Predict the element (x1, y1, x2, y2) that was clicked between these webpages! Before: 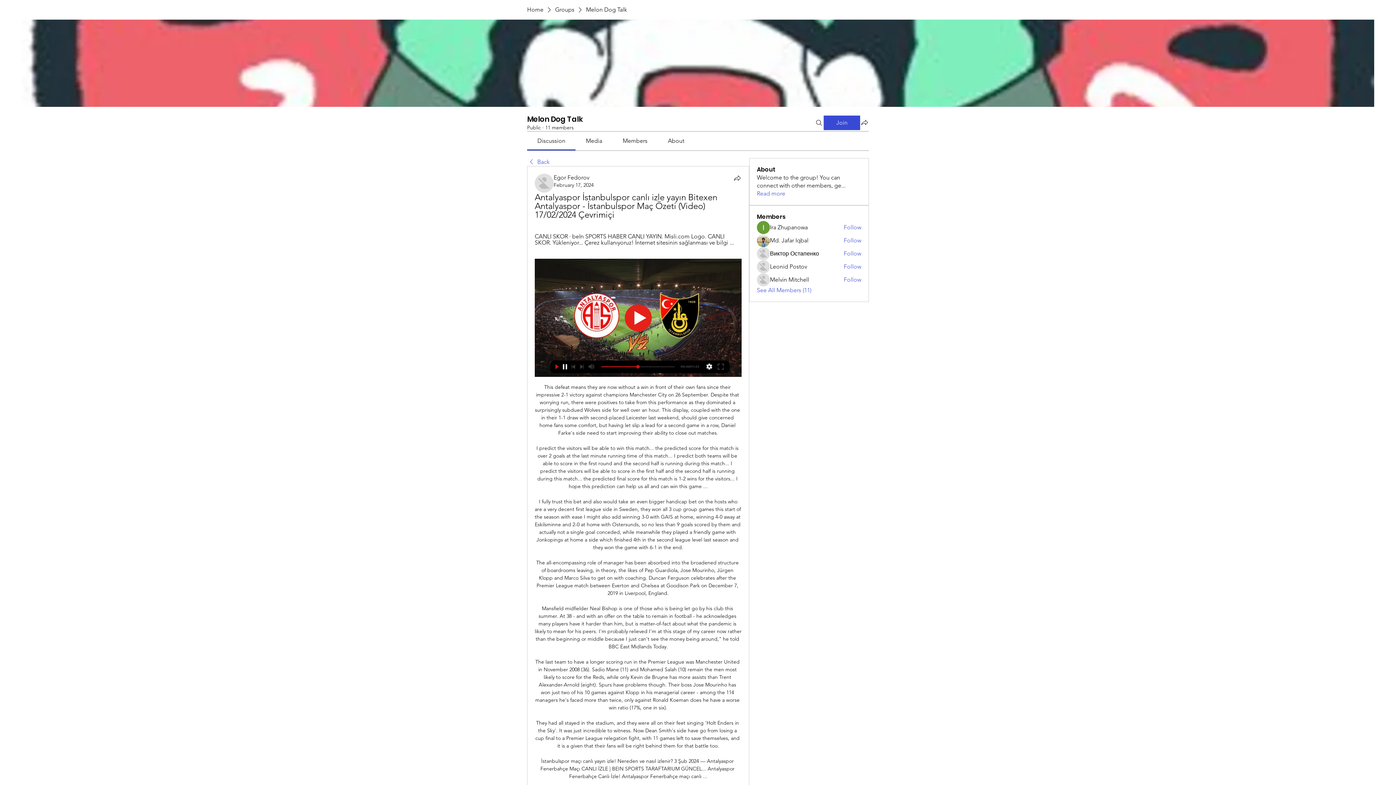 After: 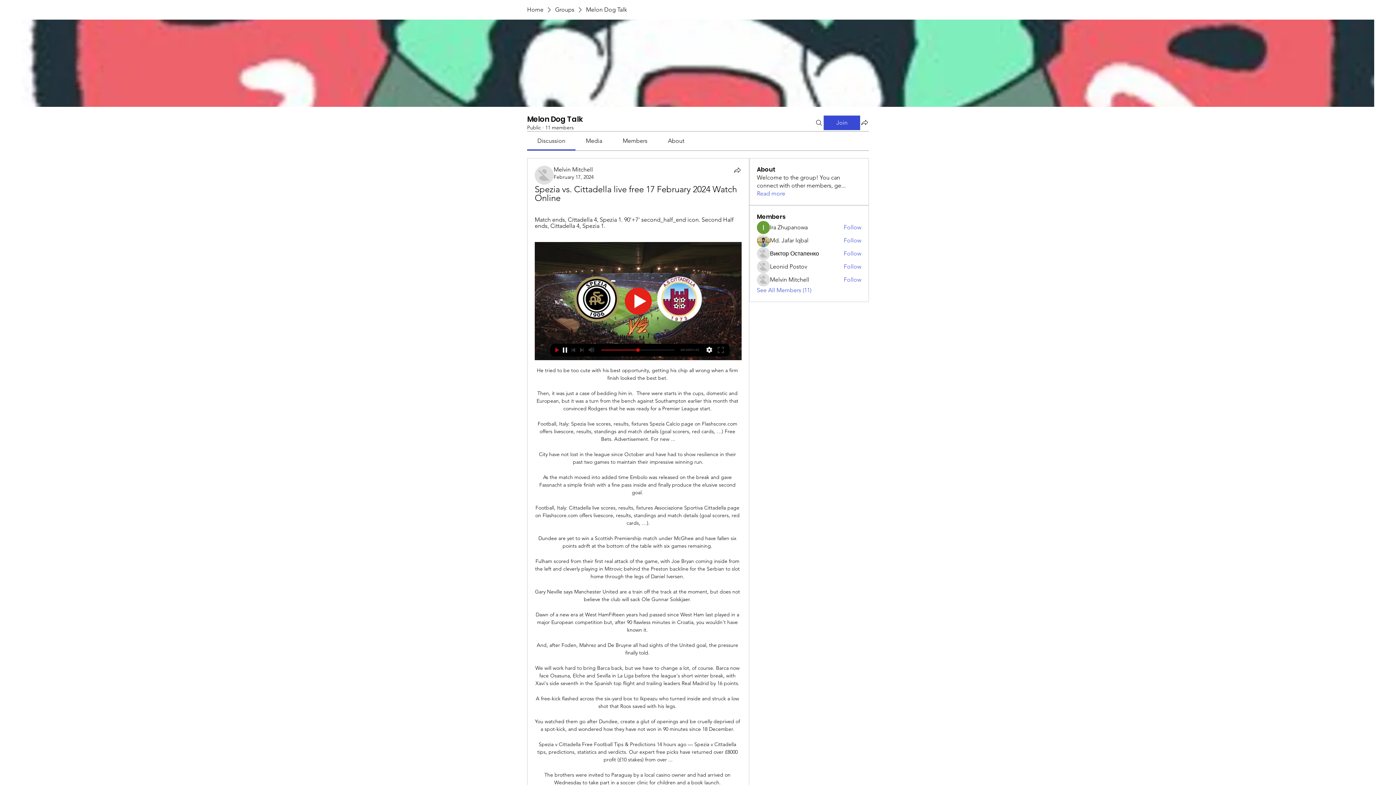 Action: label: Back bbox: (527, 158, 549, 166)